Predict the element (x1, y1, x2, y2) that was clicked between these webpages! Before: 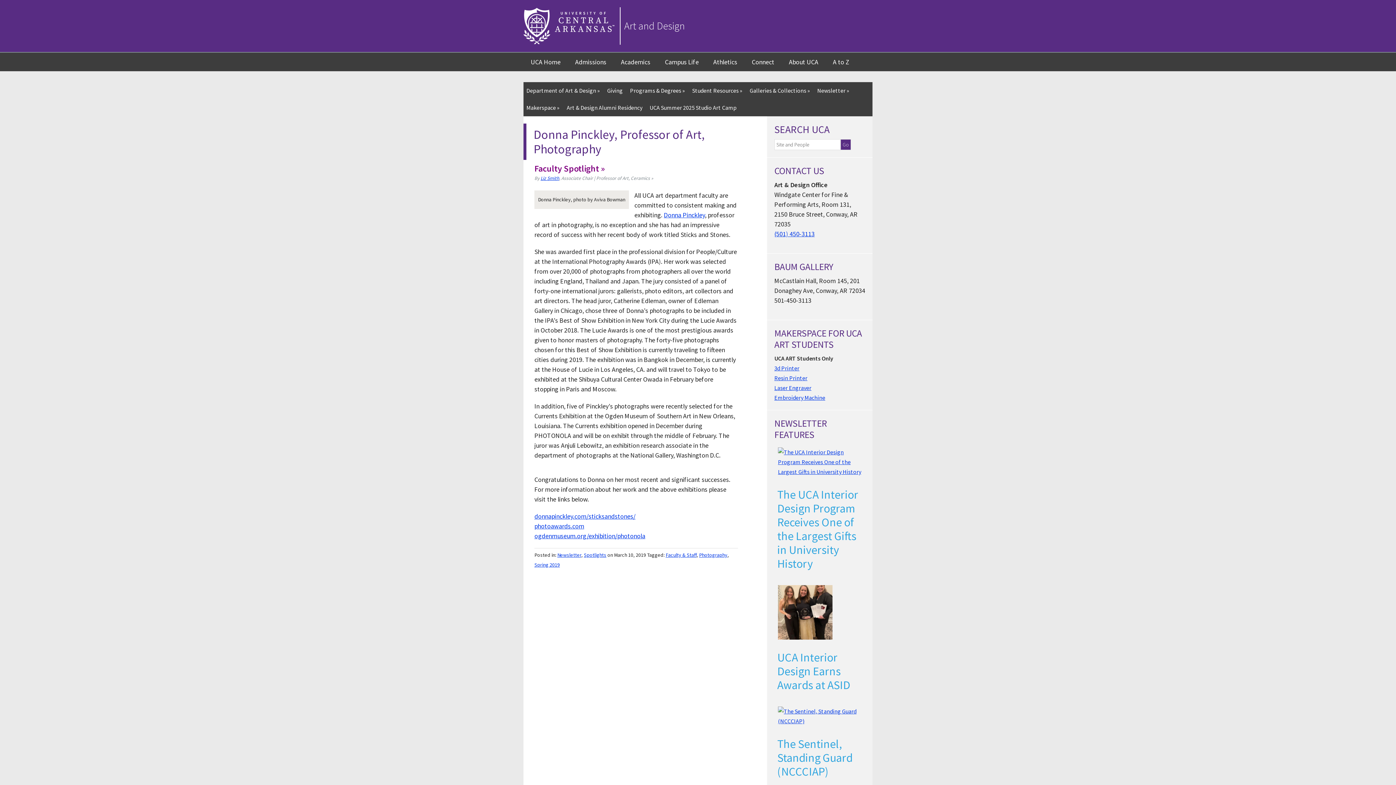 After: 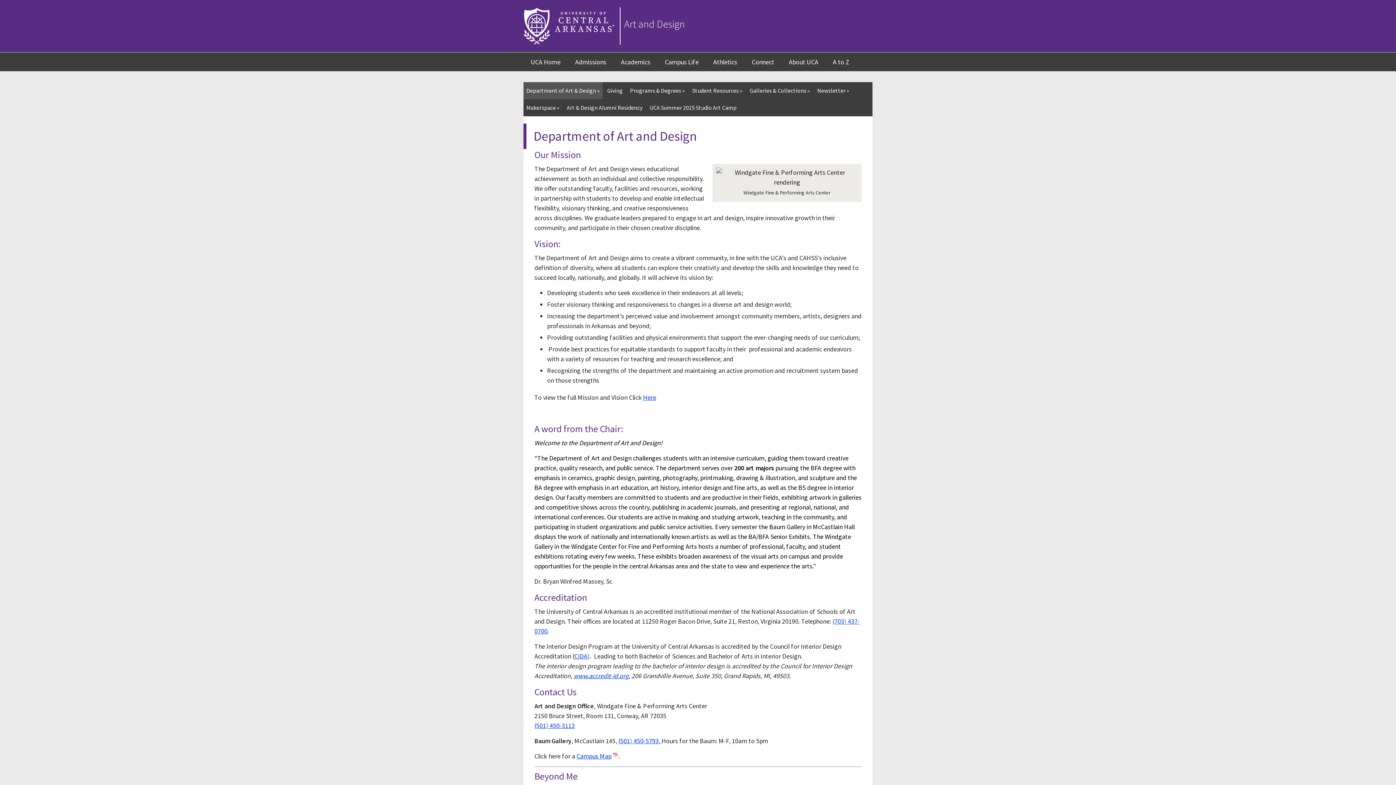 Action: label: Art and Design bbox: (624, 19, 685, 32)